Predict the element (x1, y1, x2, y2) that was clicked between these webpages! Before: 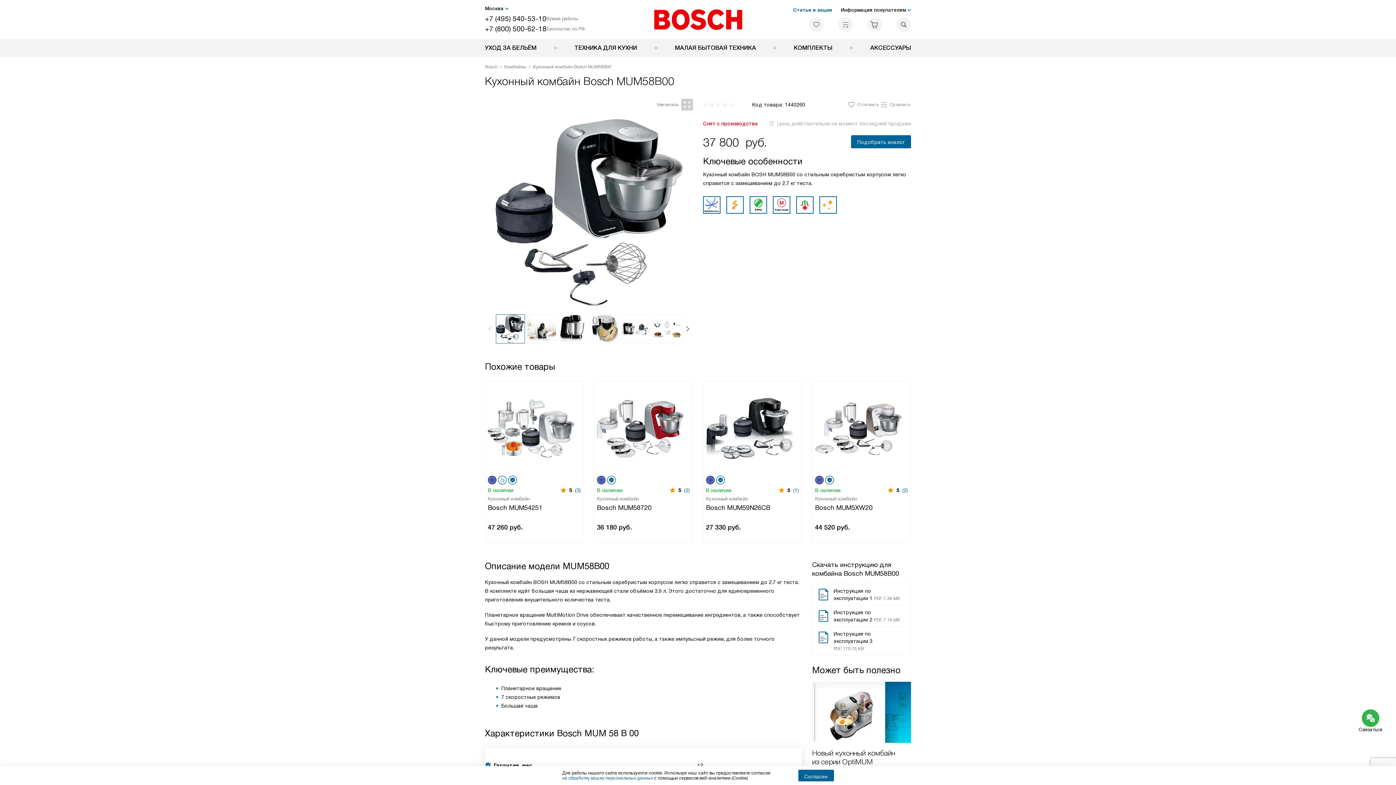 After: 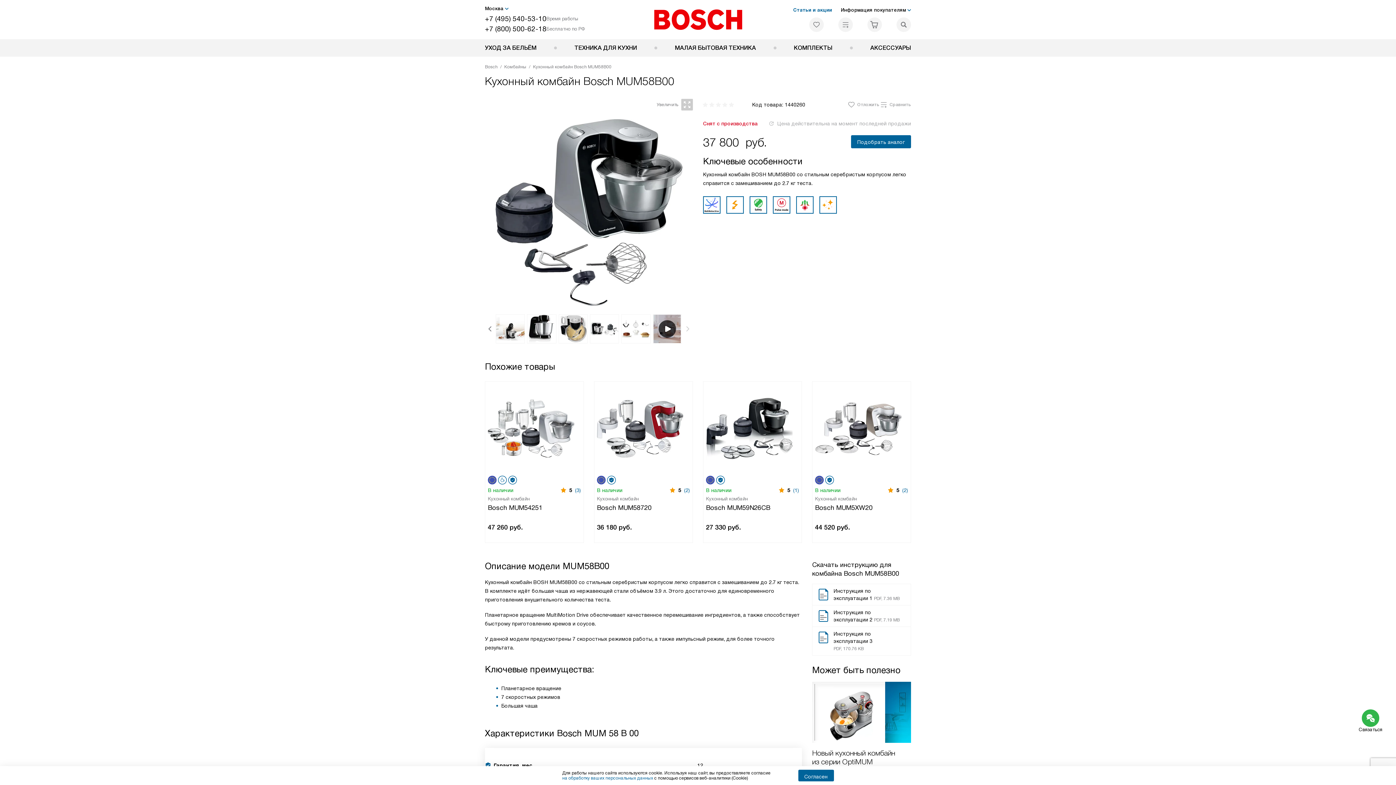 Action: bbox: (682, 314, 693, 343)